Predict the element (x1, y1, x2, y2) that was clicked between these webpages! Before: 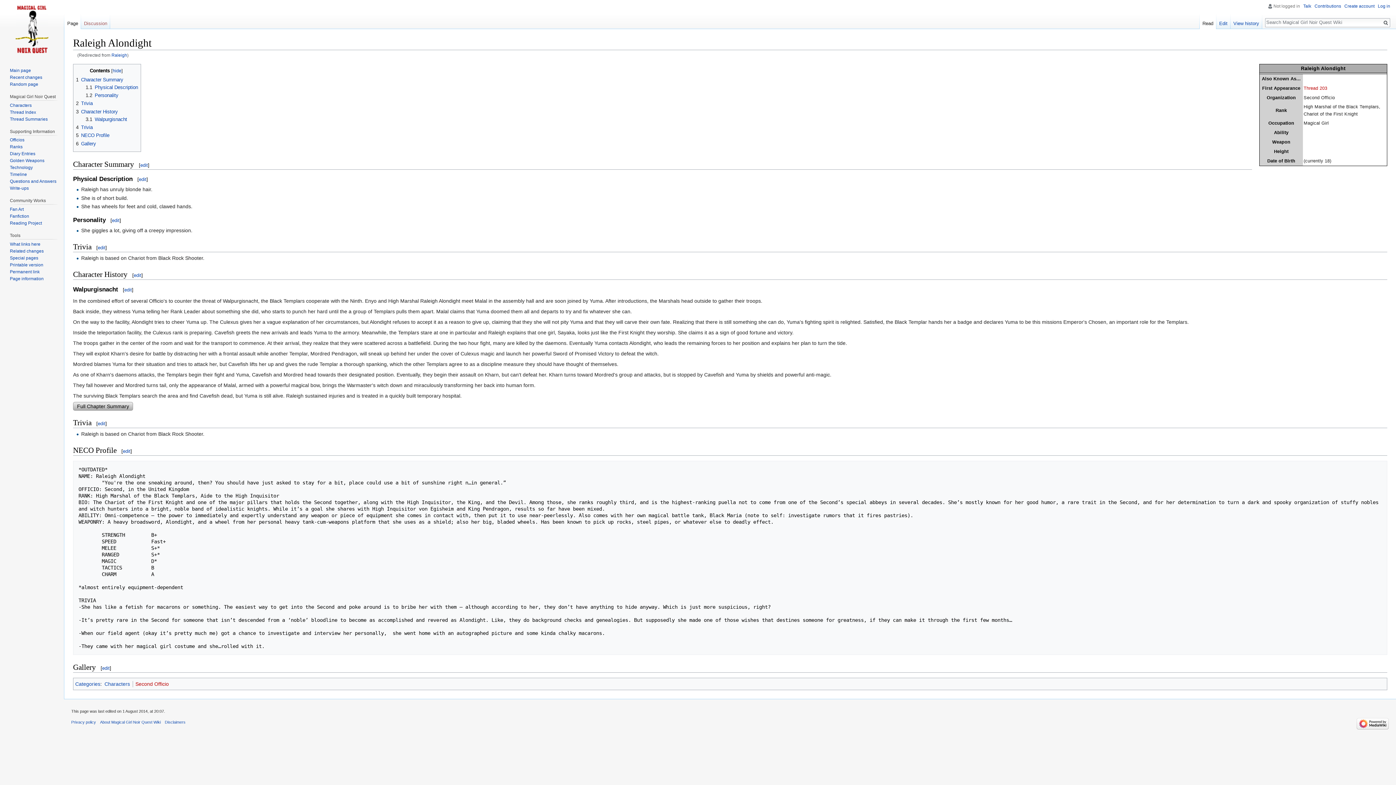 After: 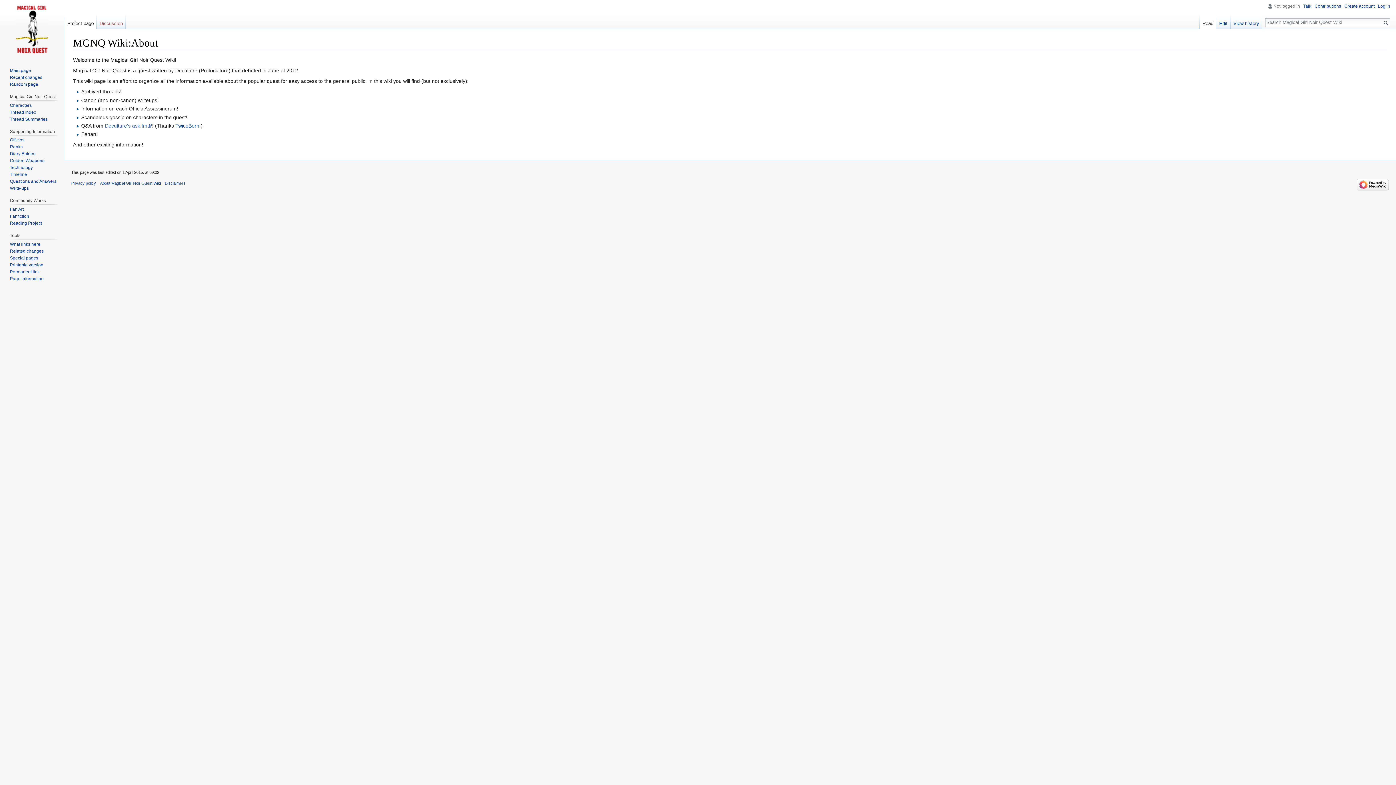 Action: bbox: (100, 720, 160, 724) label: About Magical Girl Noir Quest Wiki